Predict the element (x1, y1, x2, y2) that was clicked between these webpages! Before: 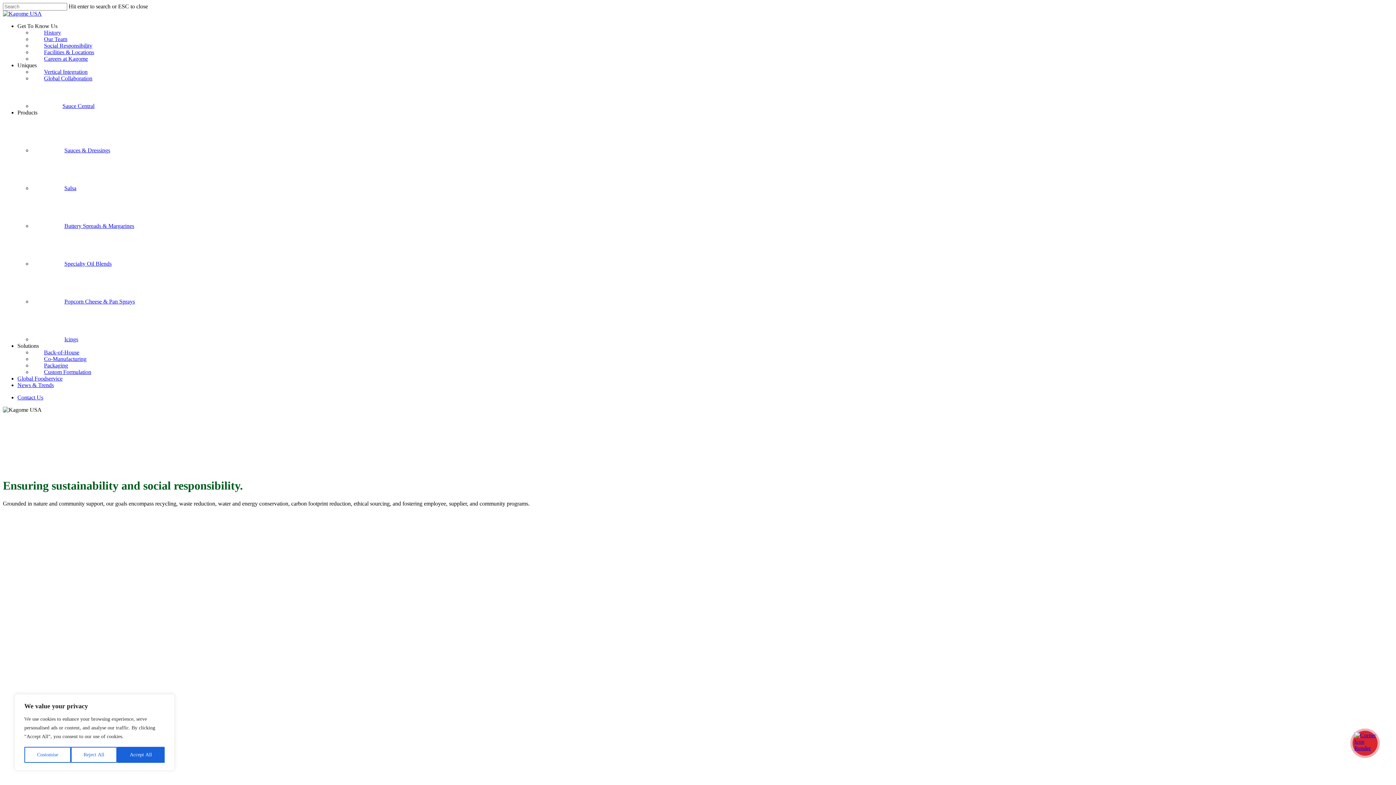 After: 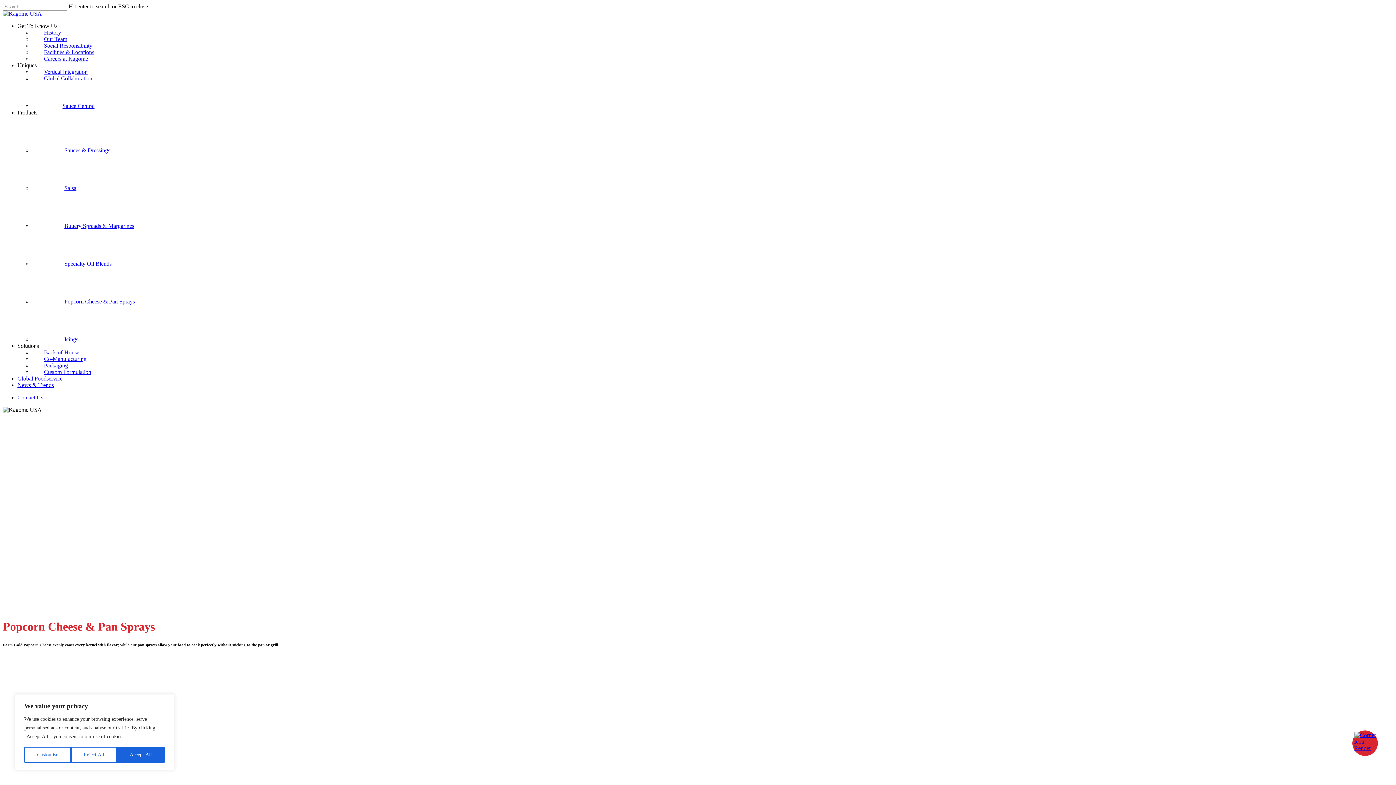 Action: bbox: (32, 294, 138, 309) label: Popcorn Cheese & Pan Sprays